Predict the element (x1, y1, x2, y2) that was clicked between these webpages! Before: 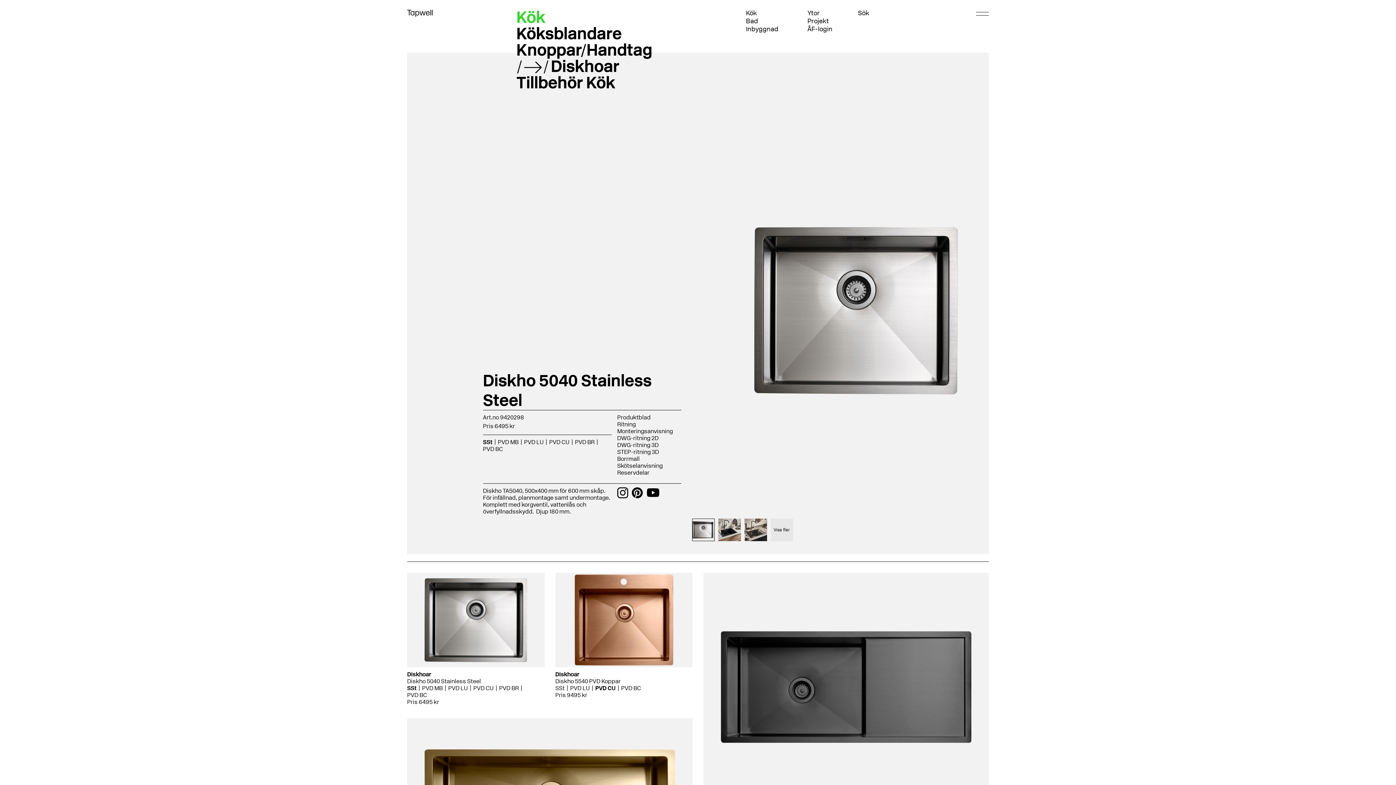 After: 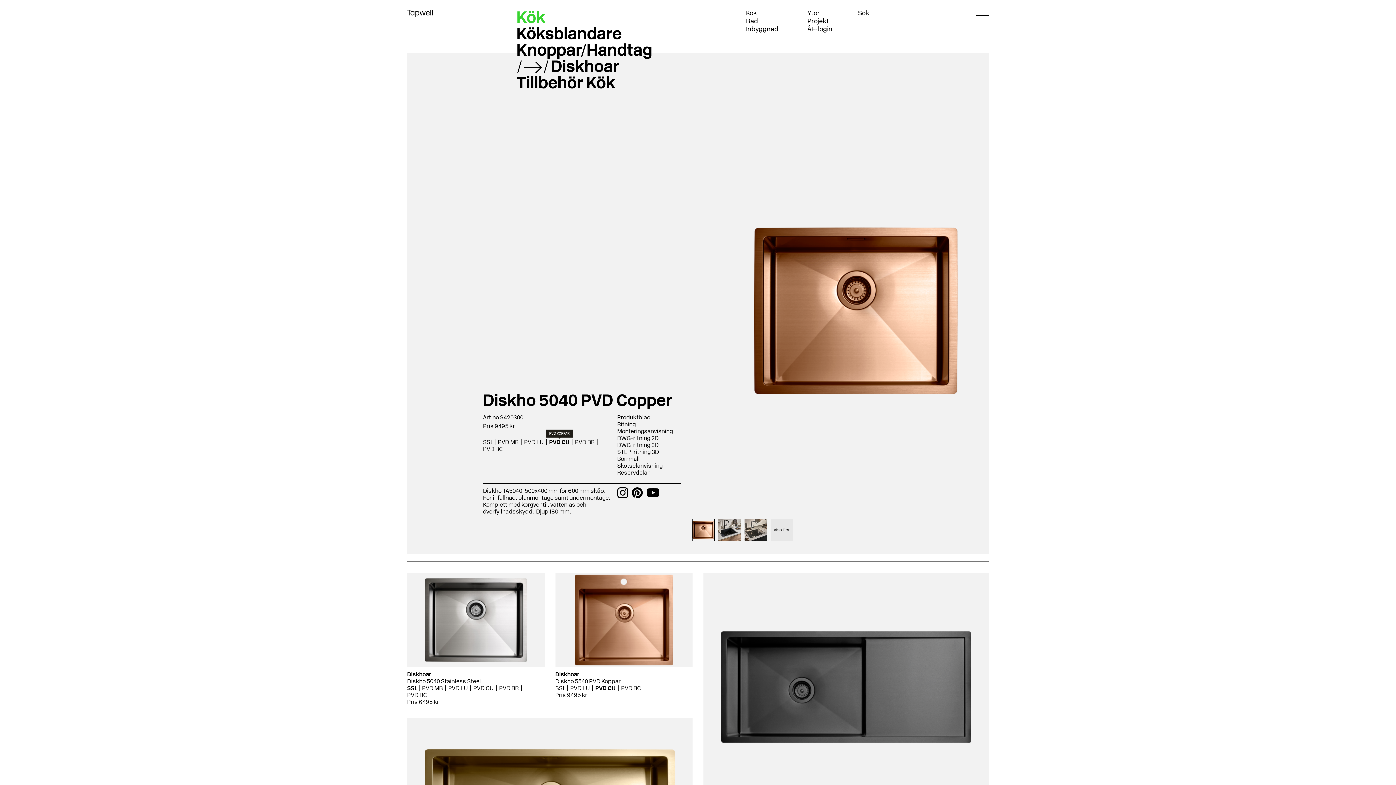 Action: label: PVD CU bbox: (549, 438, 569, 445)